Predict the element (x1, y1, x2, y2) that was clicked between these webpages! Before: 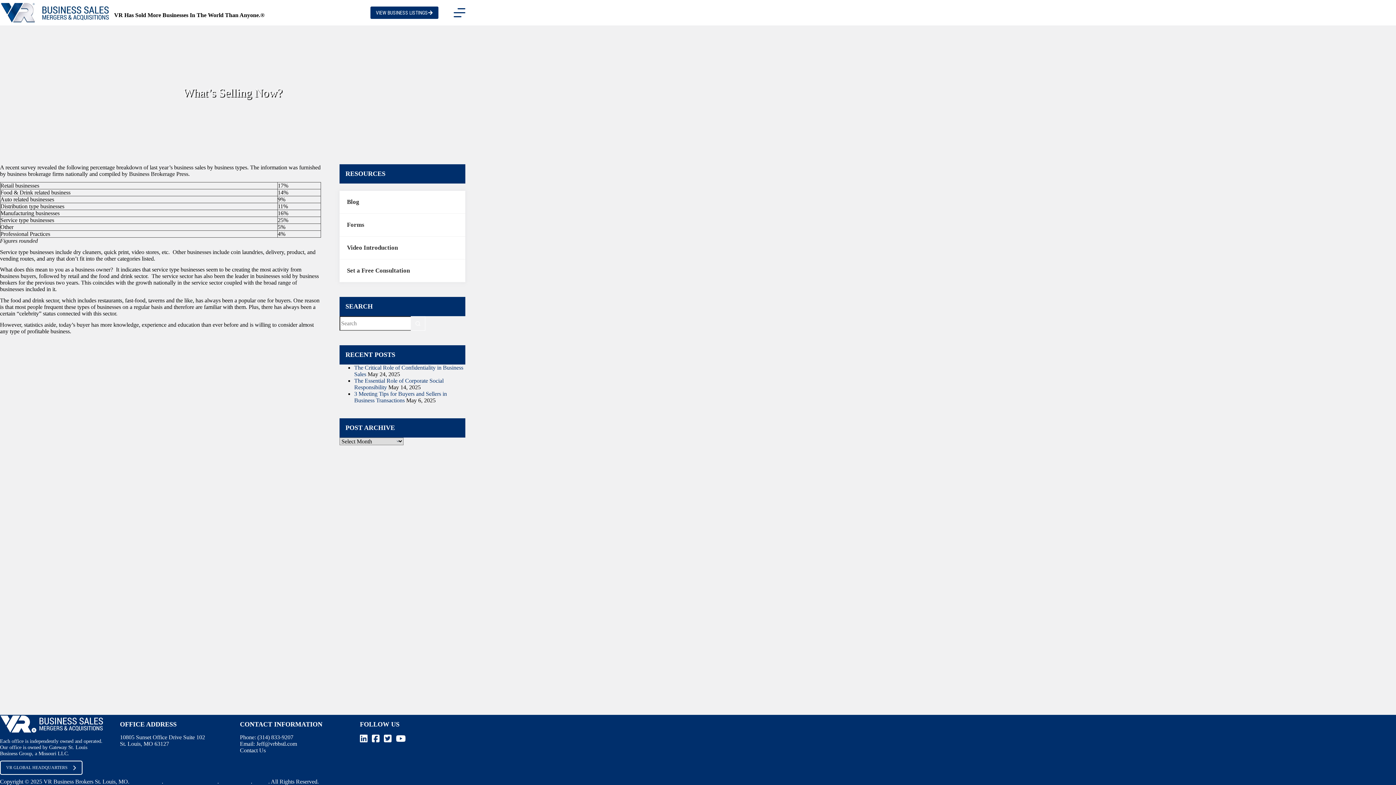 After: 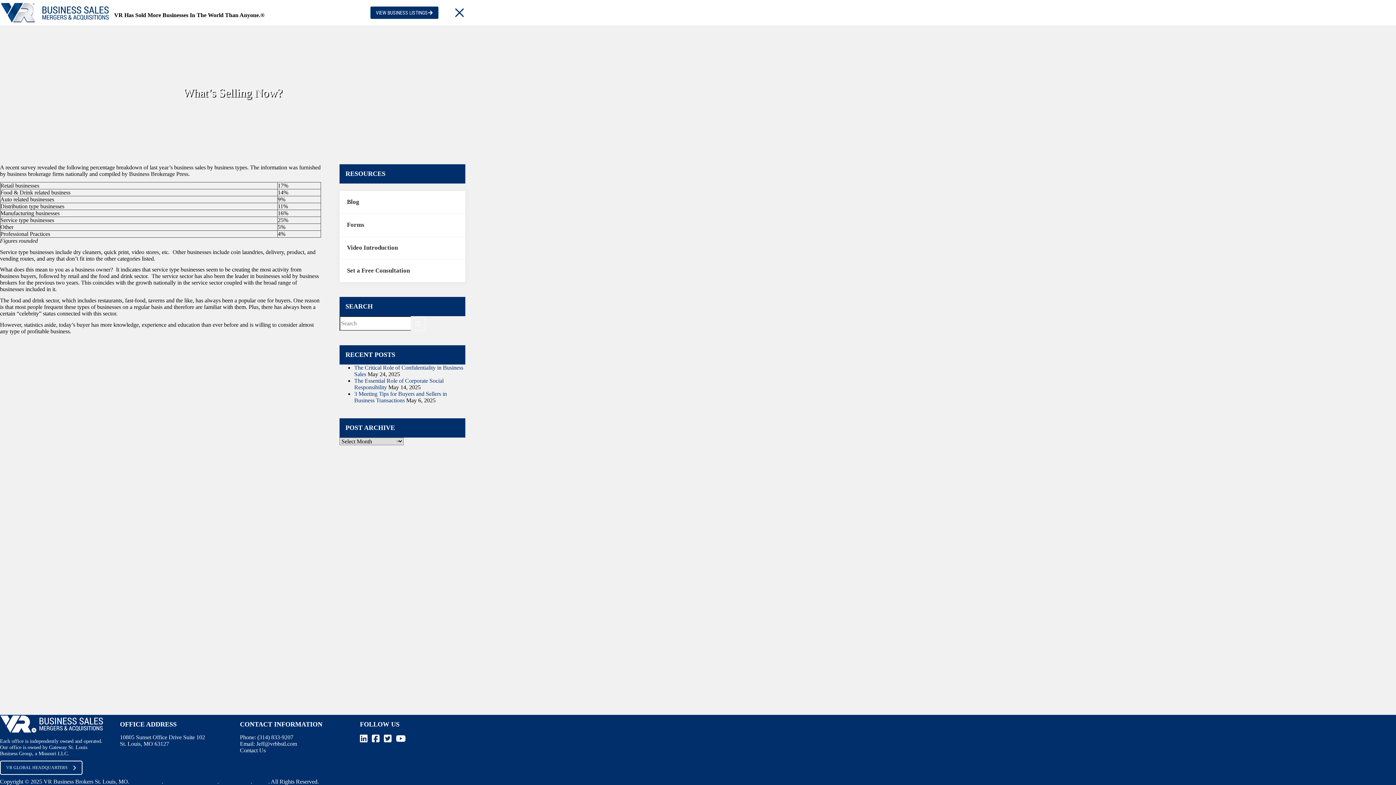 Action: label: Menu bbox: (453, 6, 465, 18)